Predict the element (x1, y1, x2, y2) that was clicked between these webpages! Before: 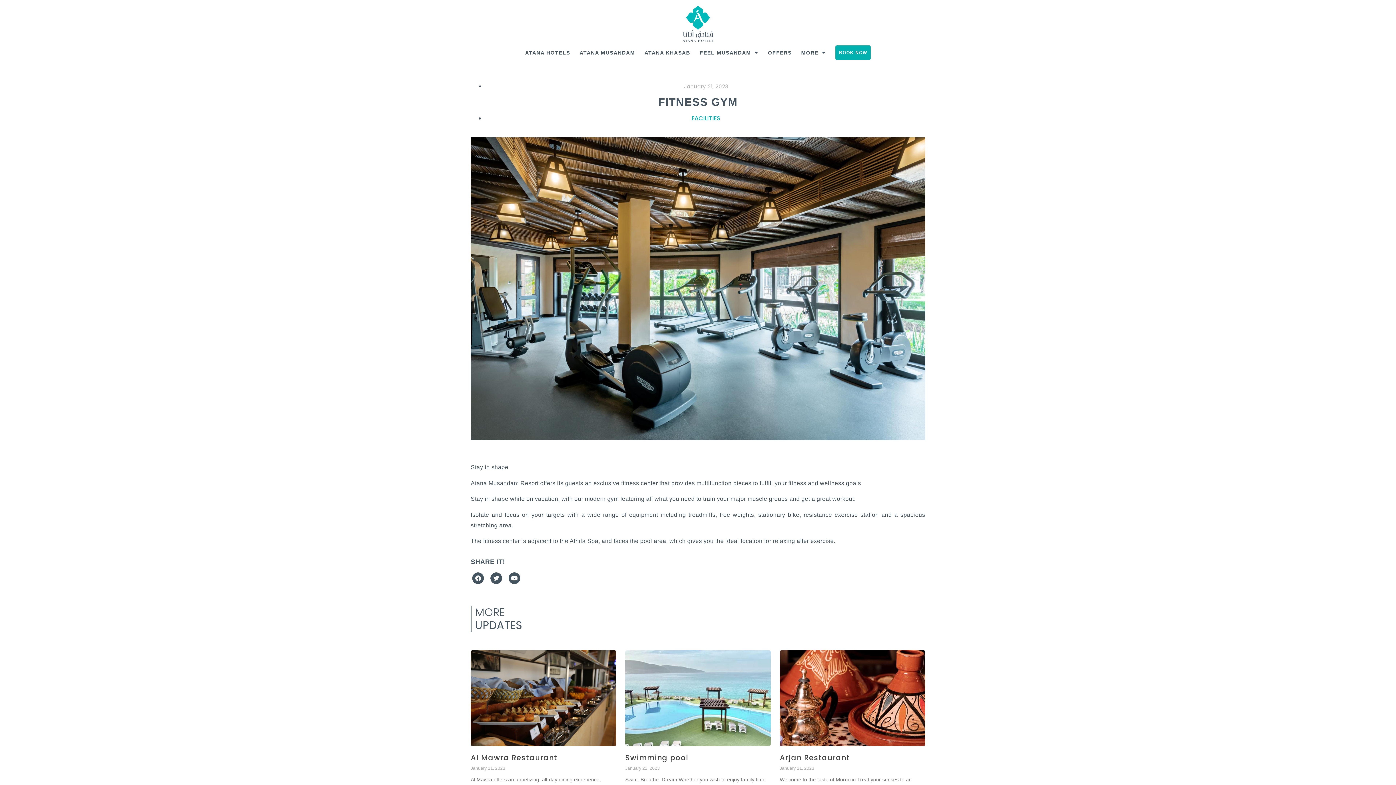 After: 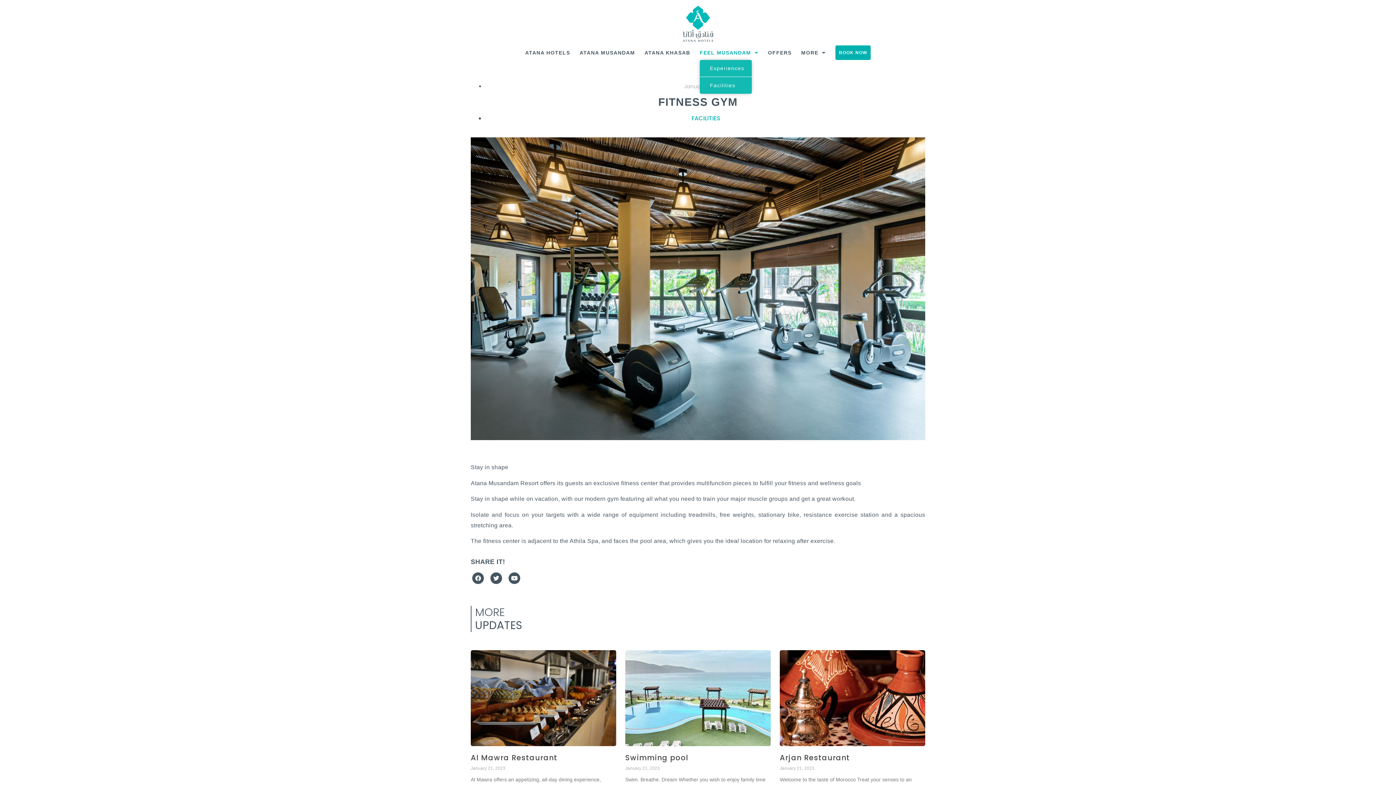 Action: label: FEEL MUSANDAM bbox: (699, 45, 758, 60)